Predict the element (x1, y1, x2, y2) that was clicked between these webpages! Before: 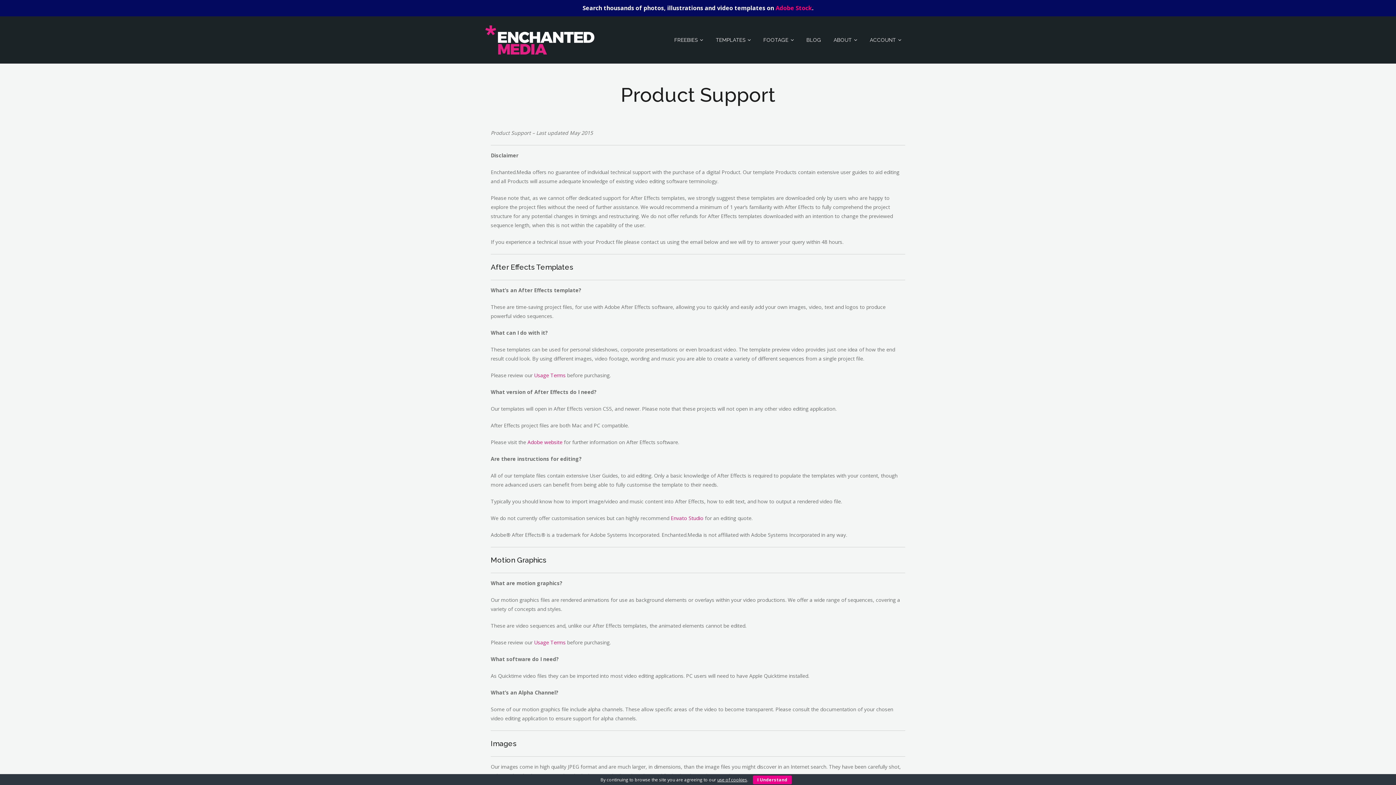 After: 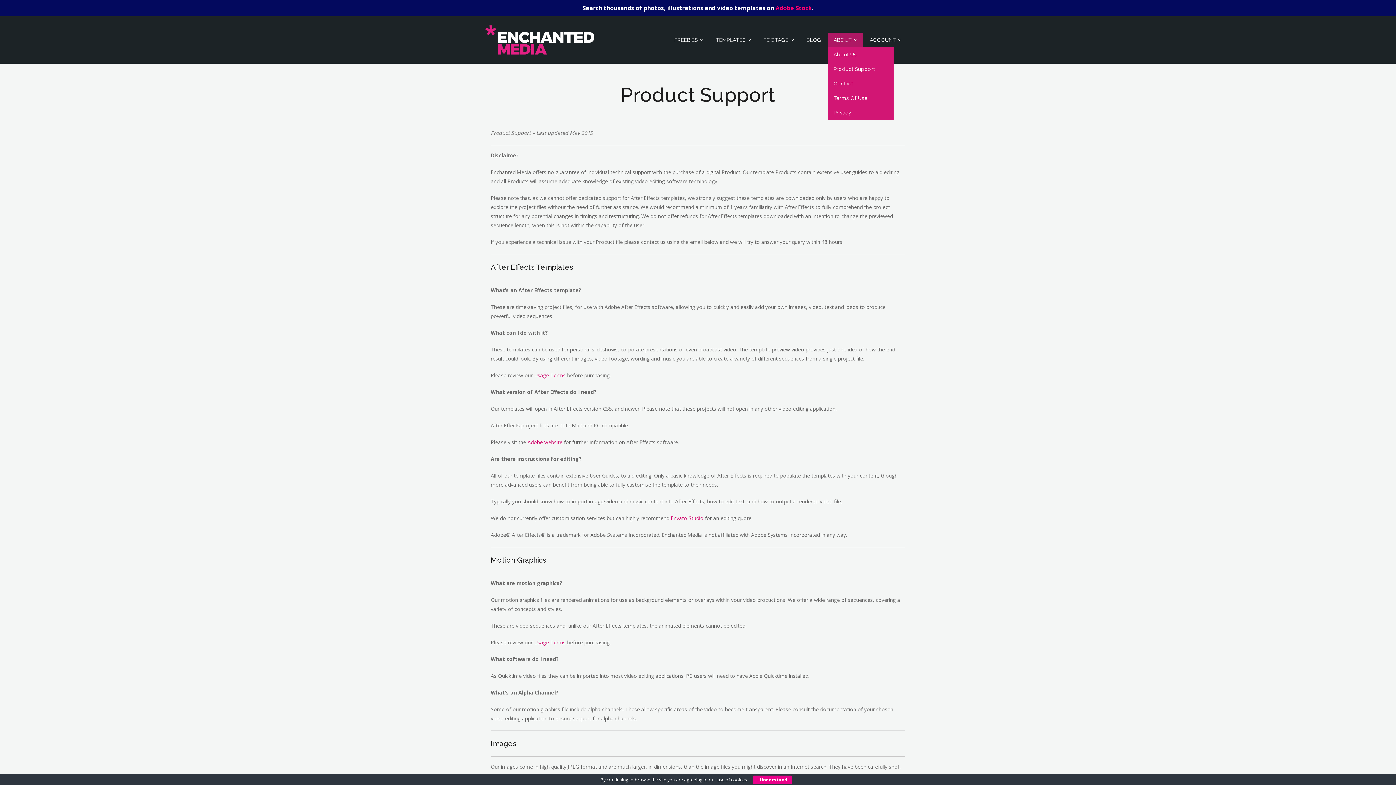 Action: bbox: (828, 32, 863, 47) label: ABOUT